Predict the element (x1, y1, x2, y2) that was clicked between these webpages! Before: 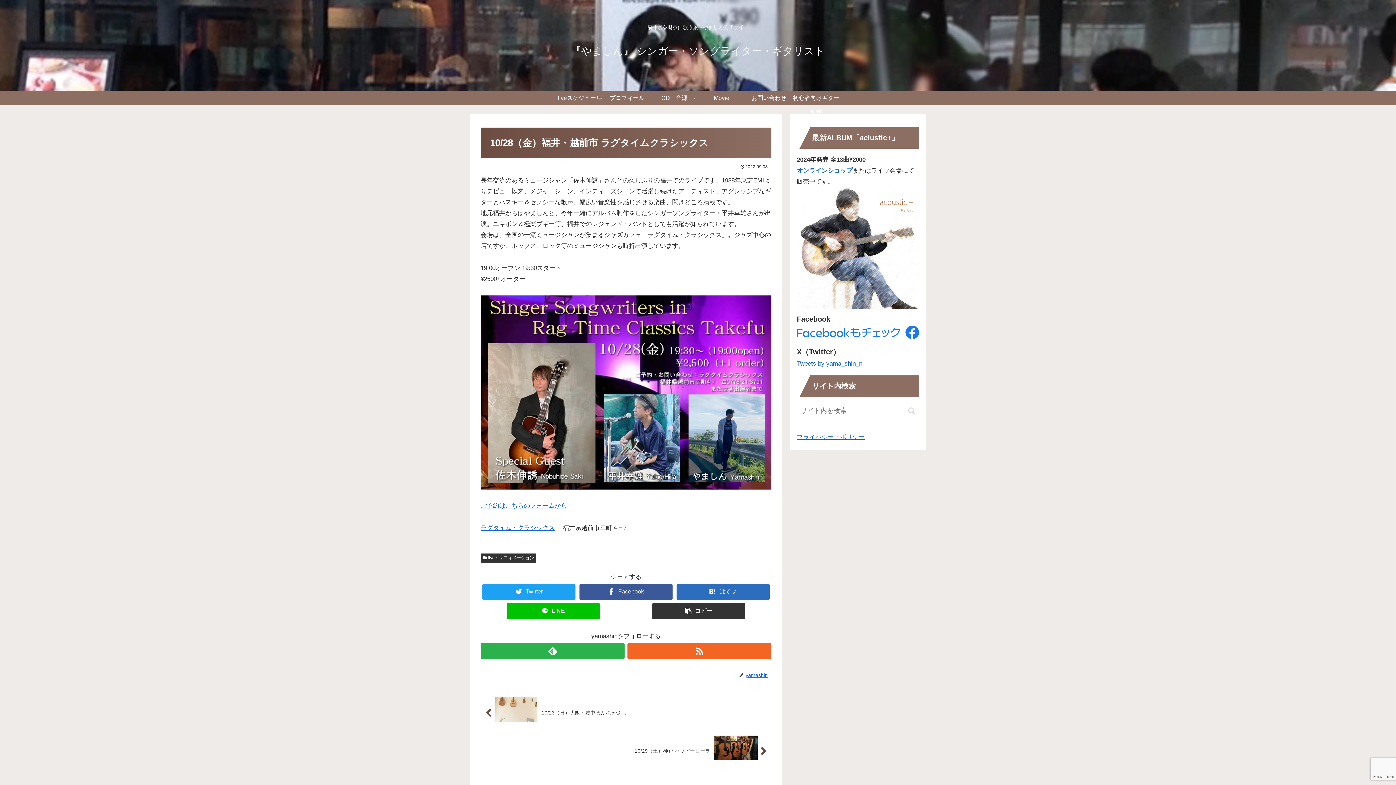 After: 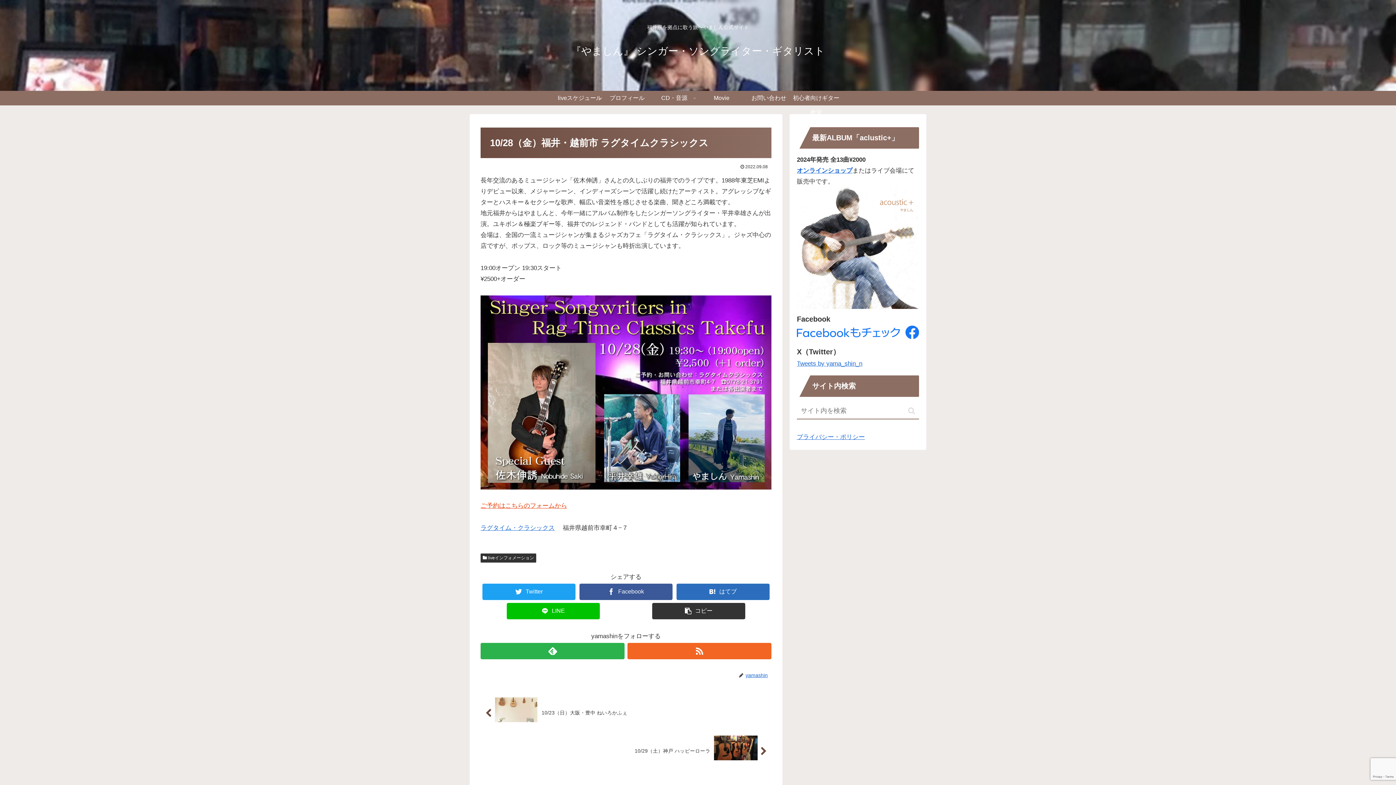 Action: bbox: (480, 502, 567, 509) label: ご予約はこちらのフォームから